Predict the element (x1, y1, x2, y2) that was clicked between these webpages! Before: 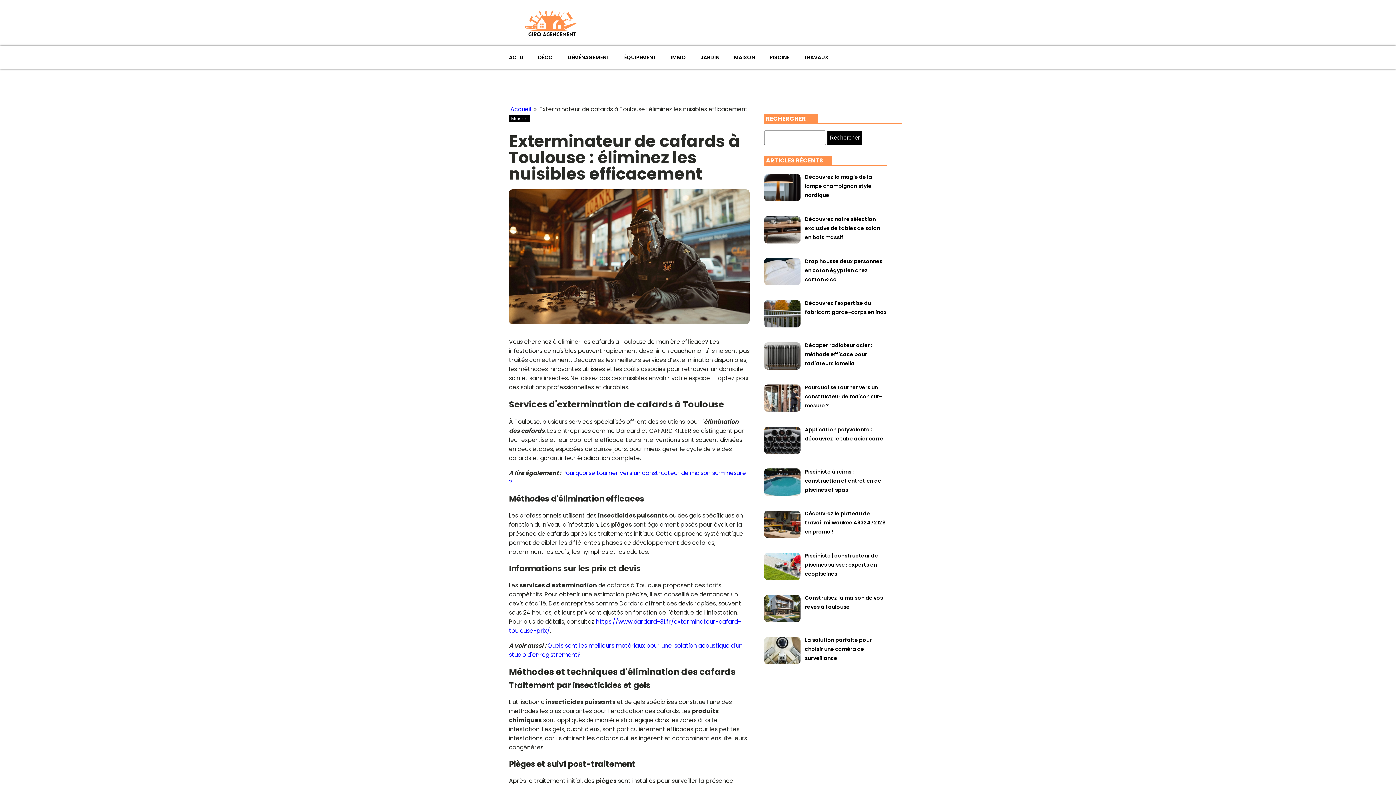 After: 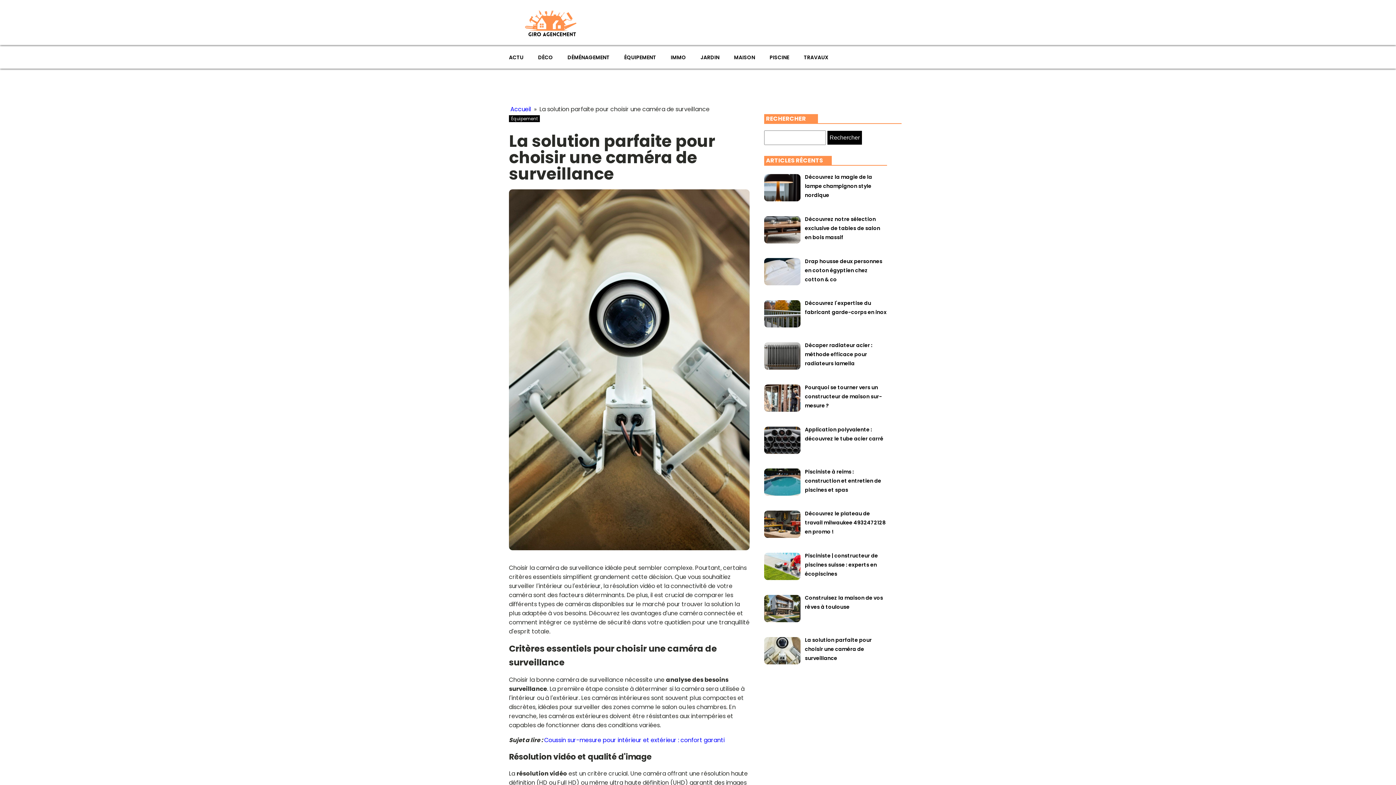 Action: bbox: (805, 635, 872, 662) label: La solution parfaite pour choisir une caméra de surveillance